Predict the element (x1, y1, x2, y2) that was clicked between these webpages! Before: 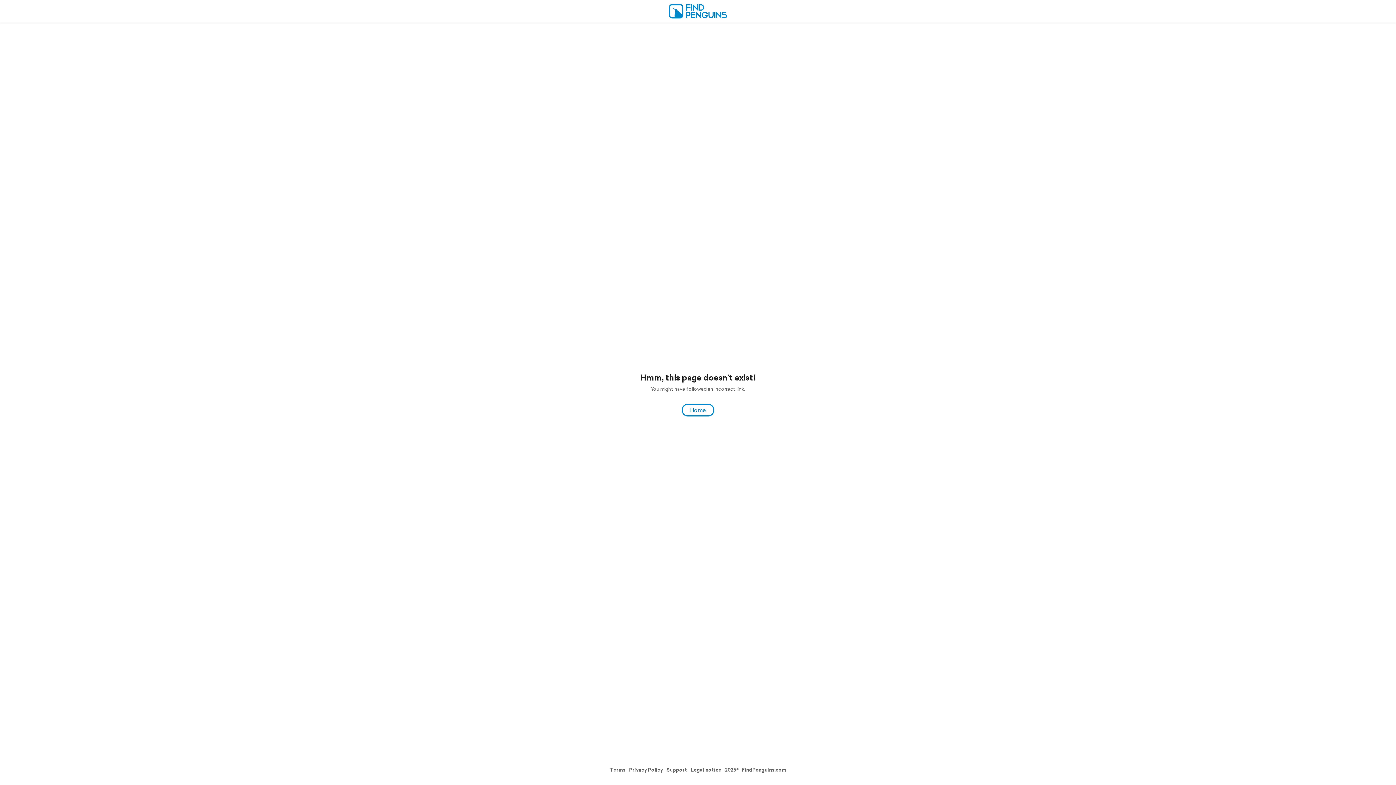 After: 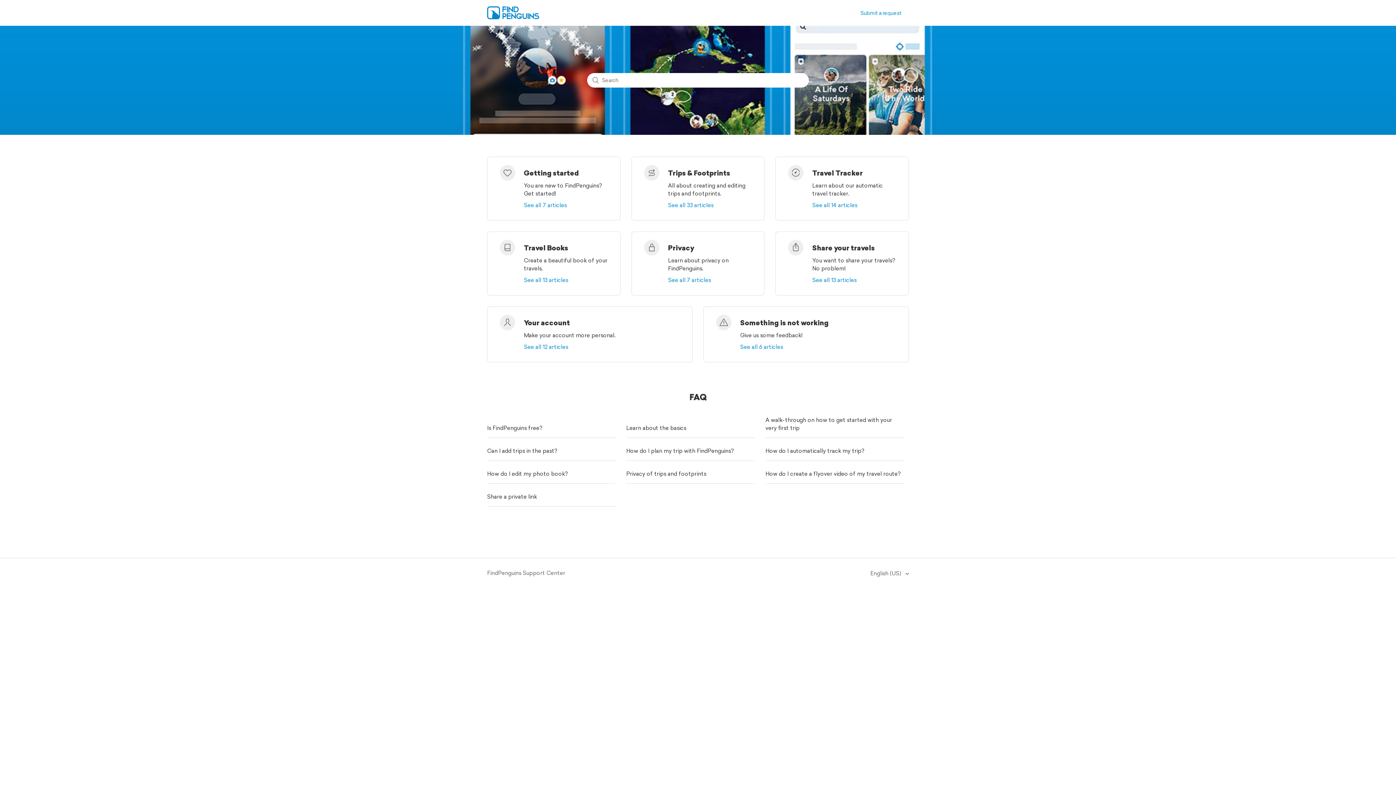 Action: label: Support bbox: (666, 766, 687, 773)